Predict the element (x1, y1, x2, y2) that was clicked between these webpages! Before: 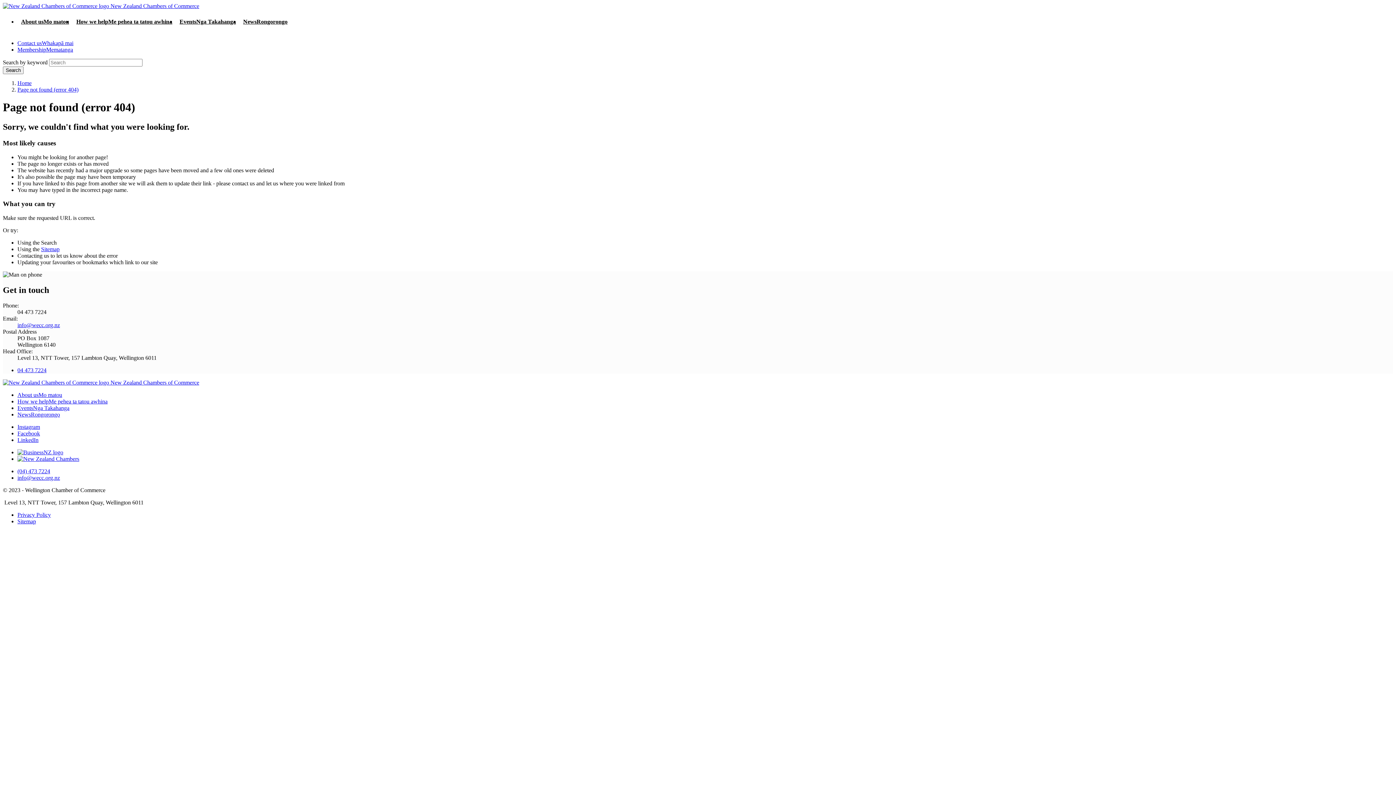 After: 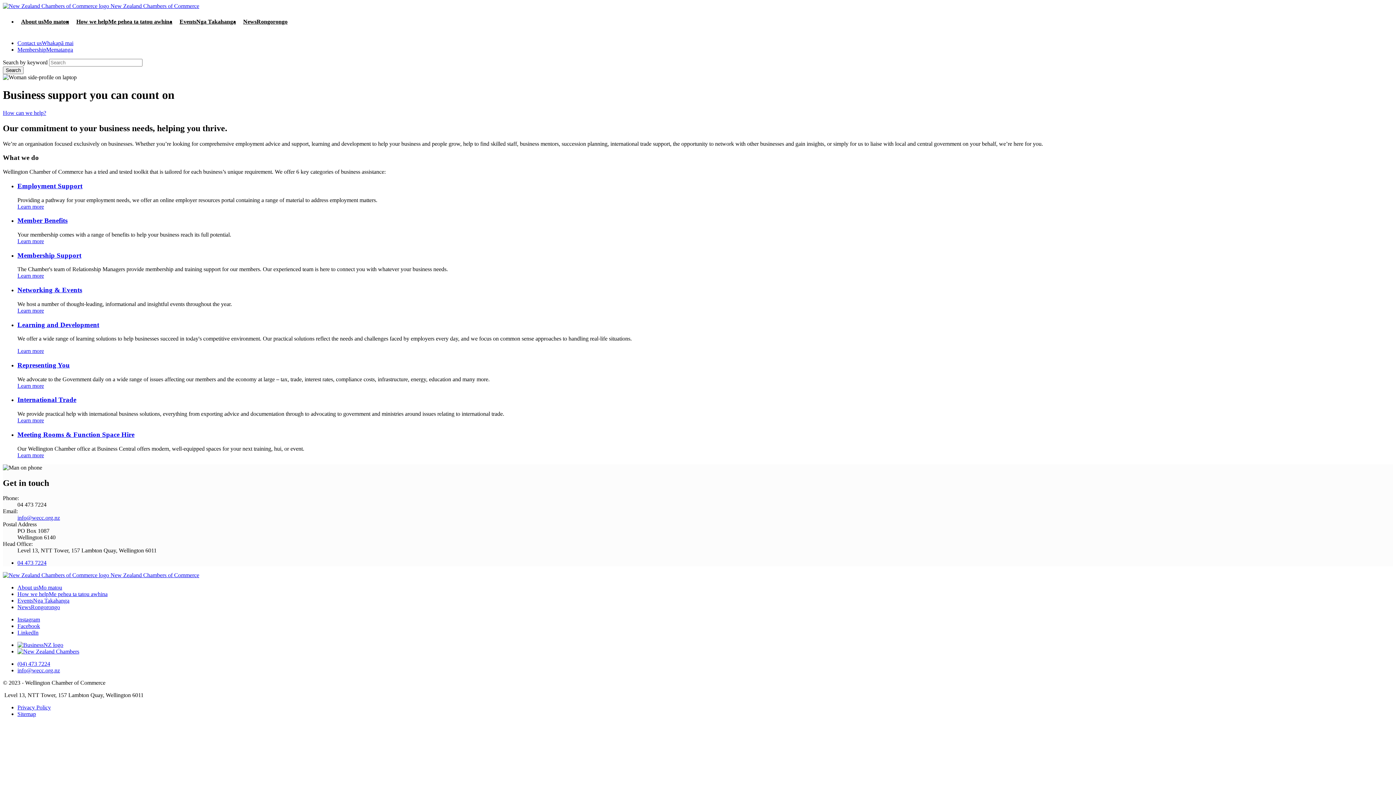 Action: bbox: (2, 2, 199, 9) label: New Zealand Chambers of Commerce